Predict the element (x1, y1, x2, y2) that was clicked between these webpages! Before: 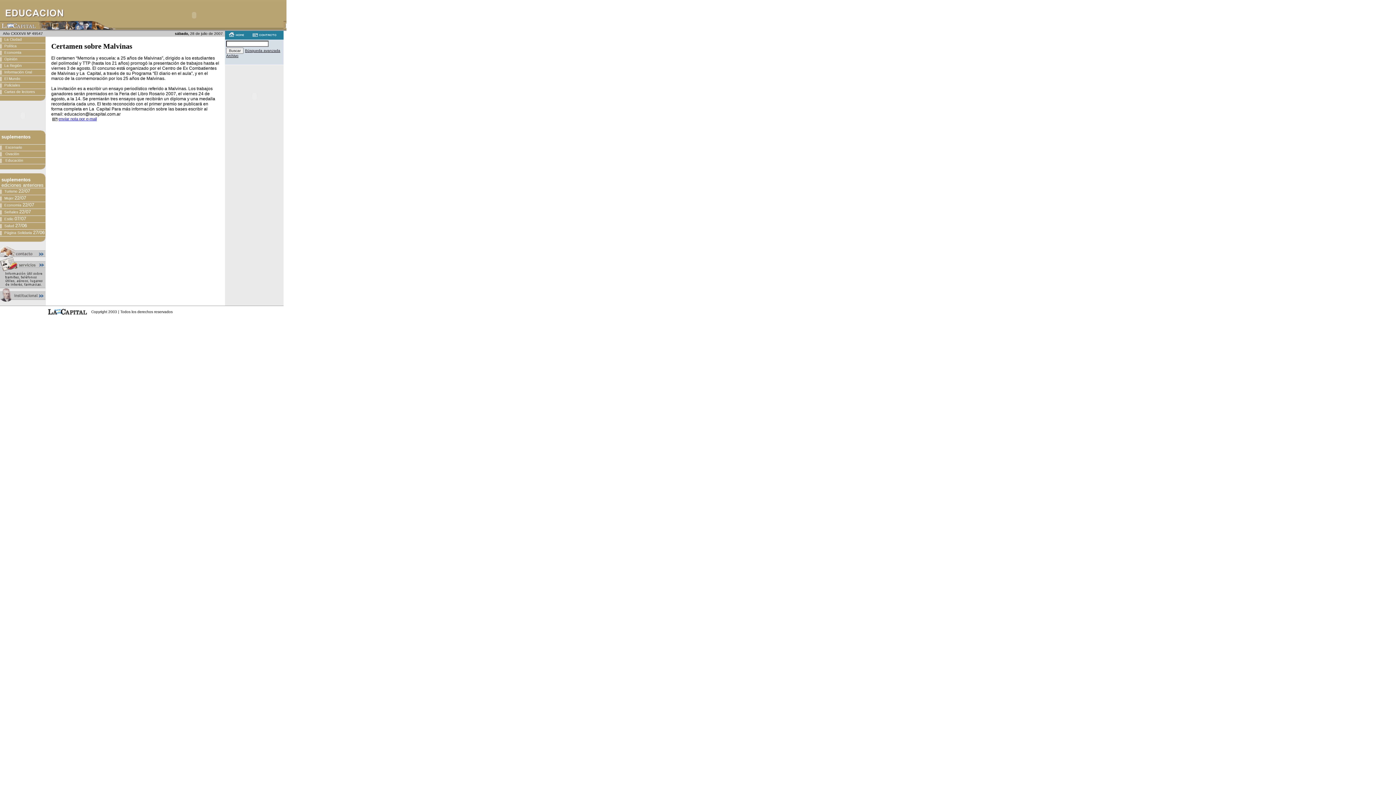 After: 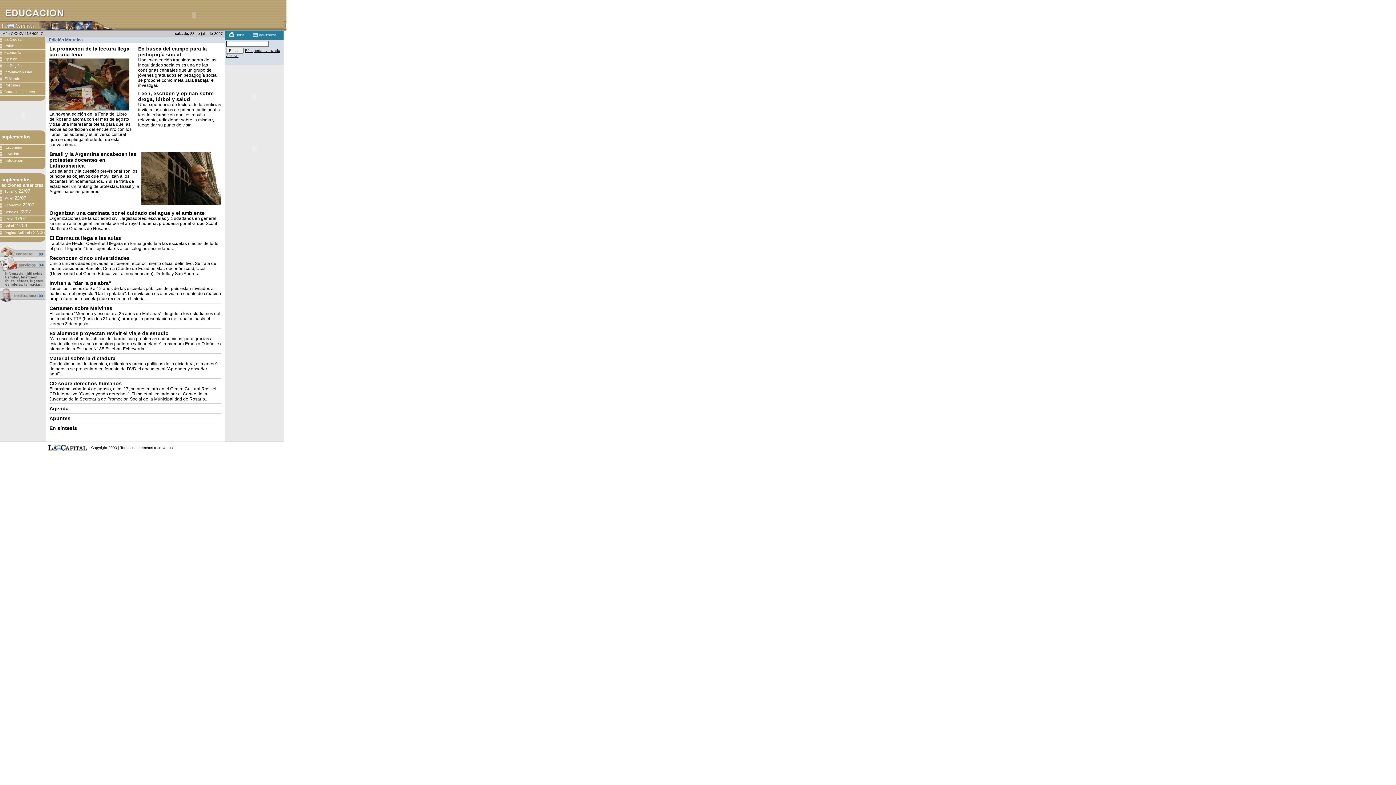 Action: label:  Educación bbox: (0, 158, 23, 162)